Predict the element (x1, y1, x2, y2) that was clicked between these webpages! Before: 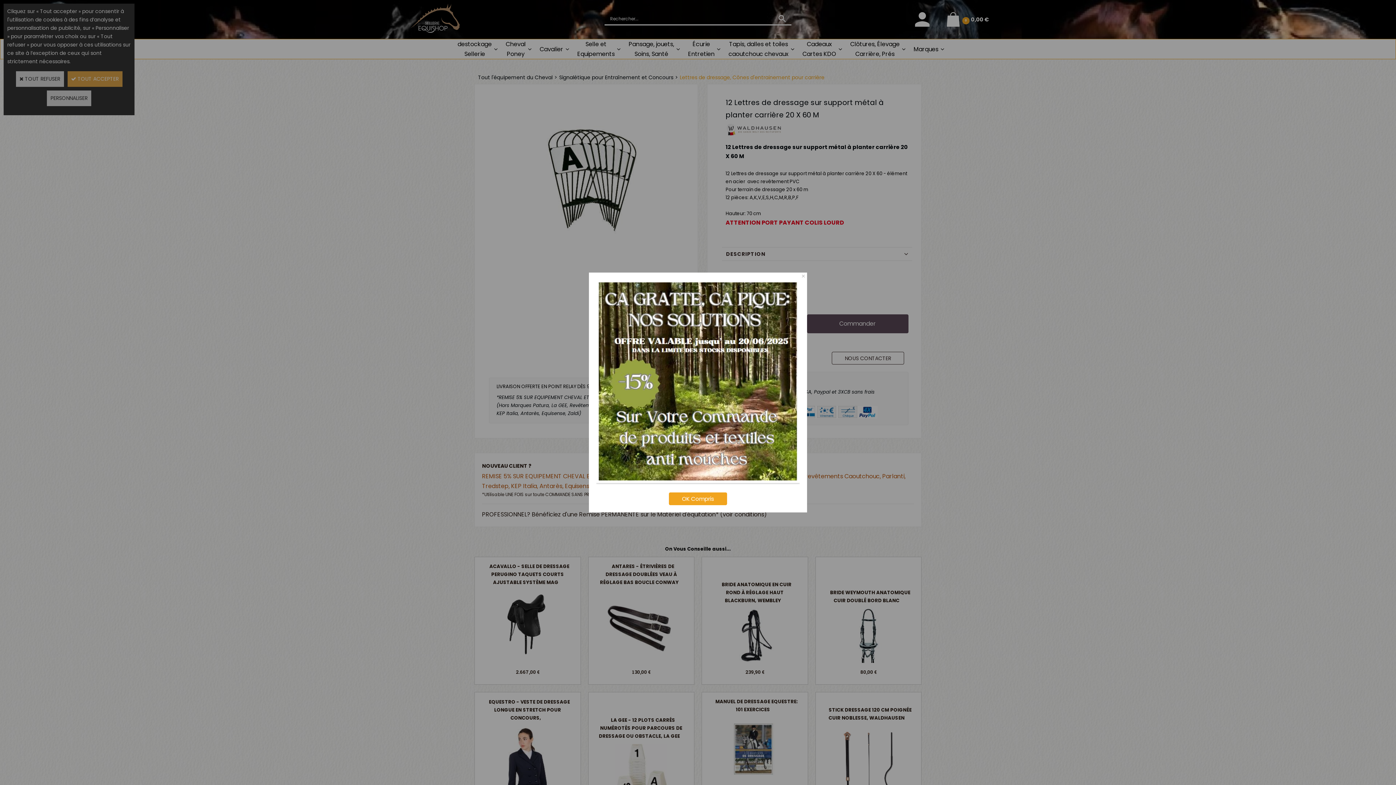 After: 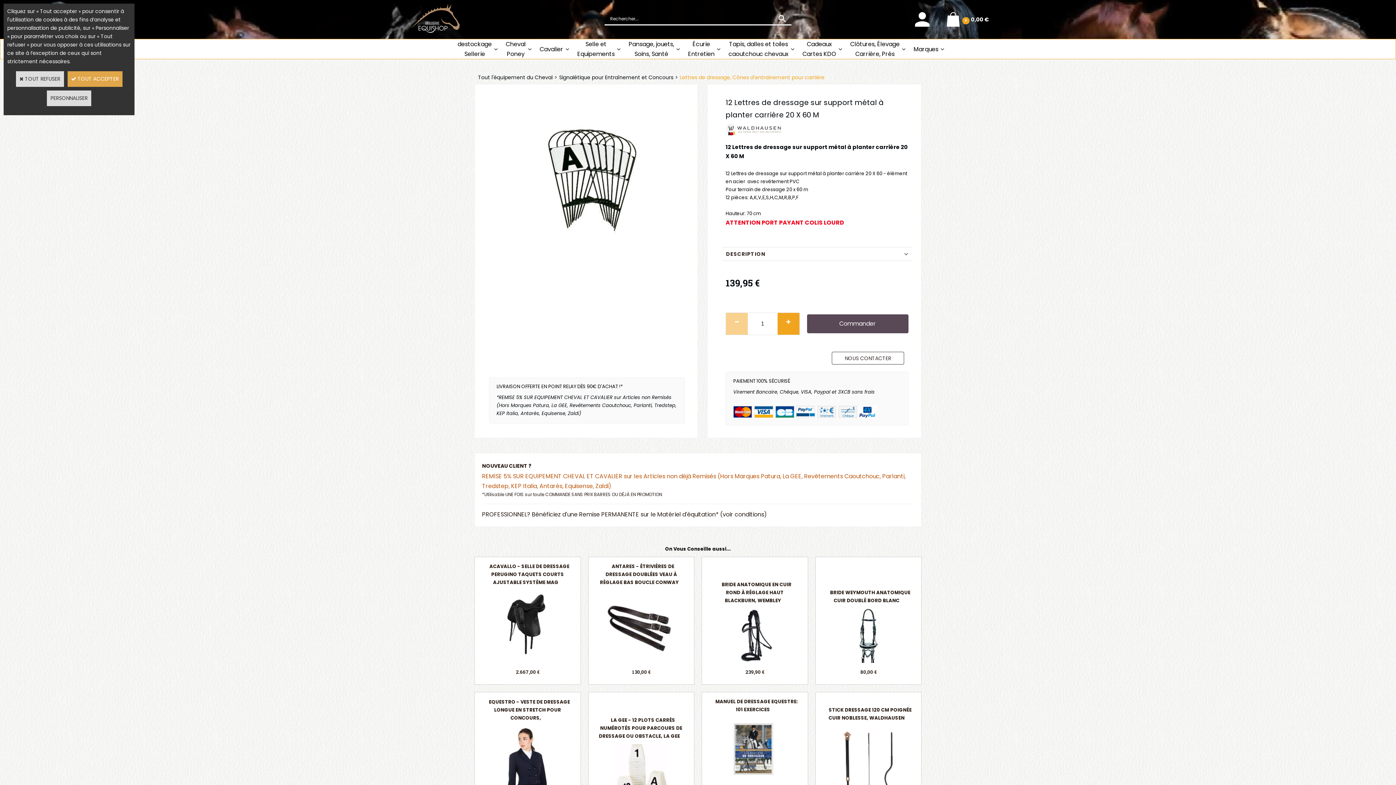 Action: label: OK Compris bbox: (669, 492, 727, 505)